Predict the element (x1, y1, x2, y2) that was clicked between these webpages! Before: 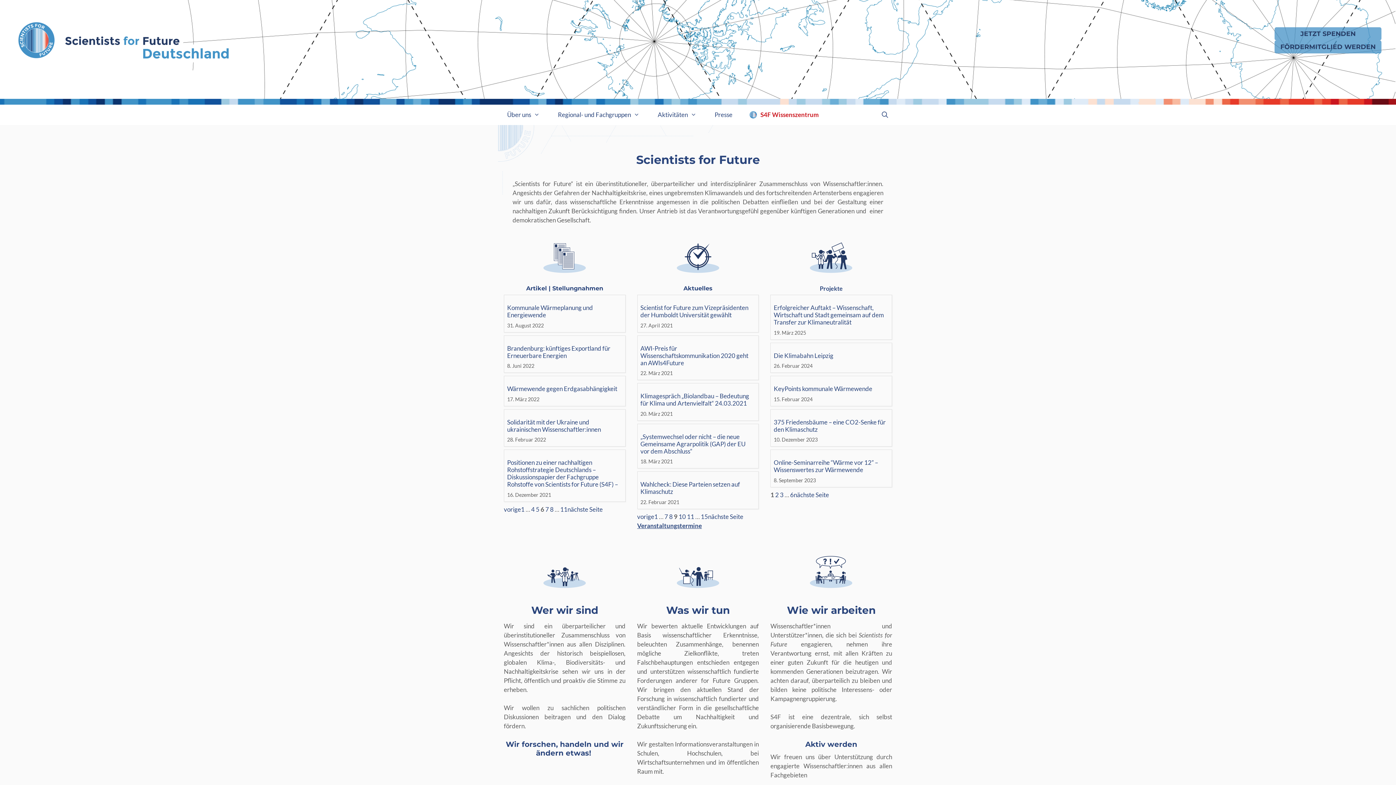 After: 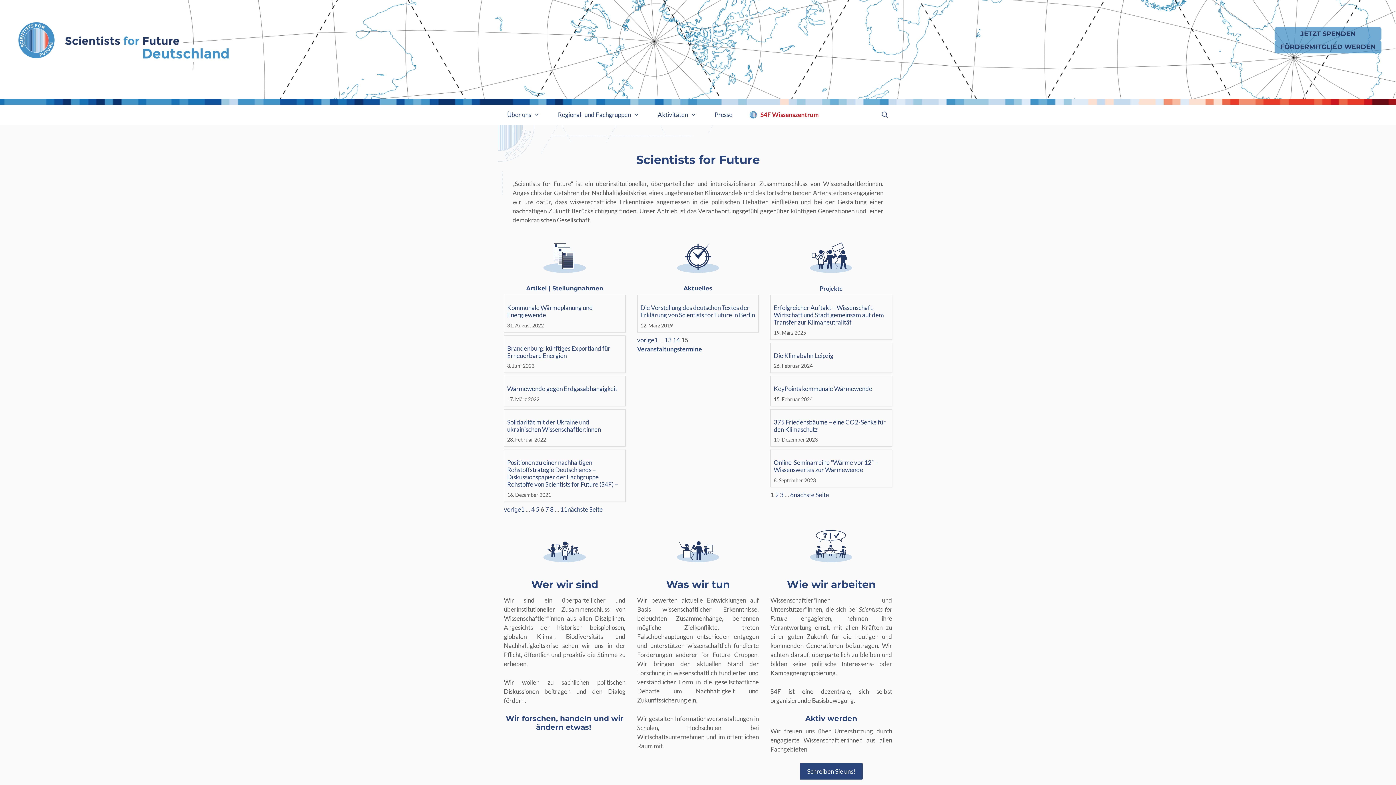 Action: label: 15 bbox: (700, 513, 708, 520)